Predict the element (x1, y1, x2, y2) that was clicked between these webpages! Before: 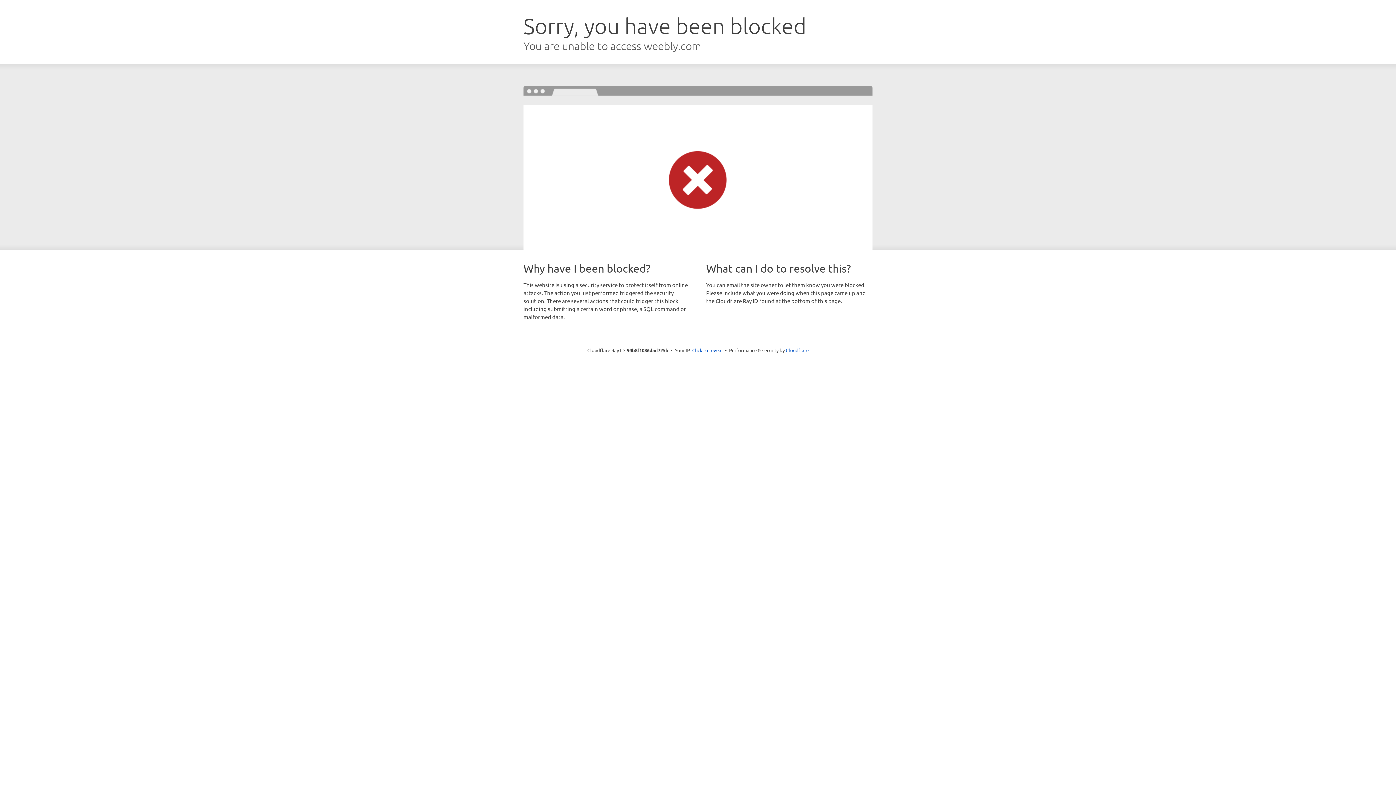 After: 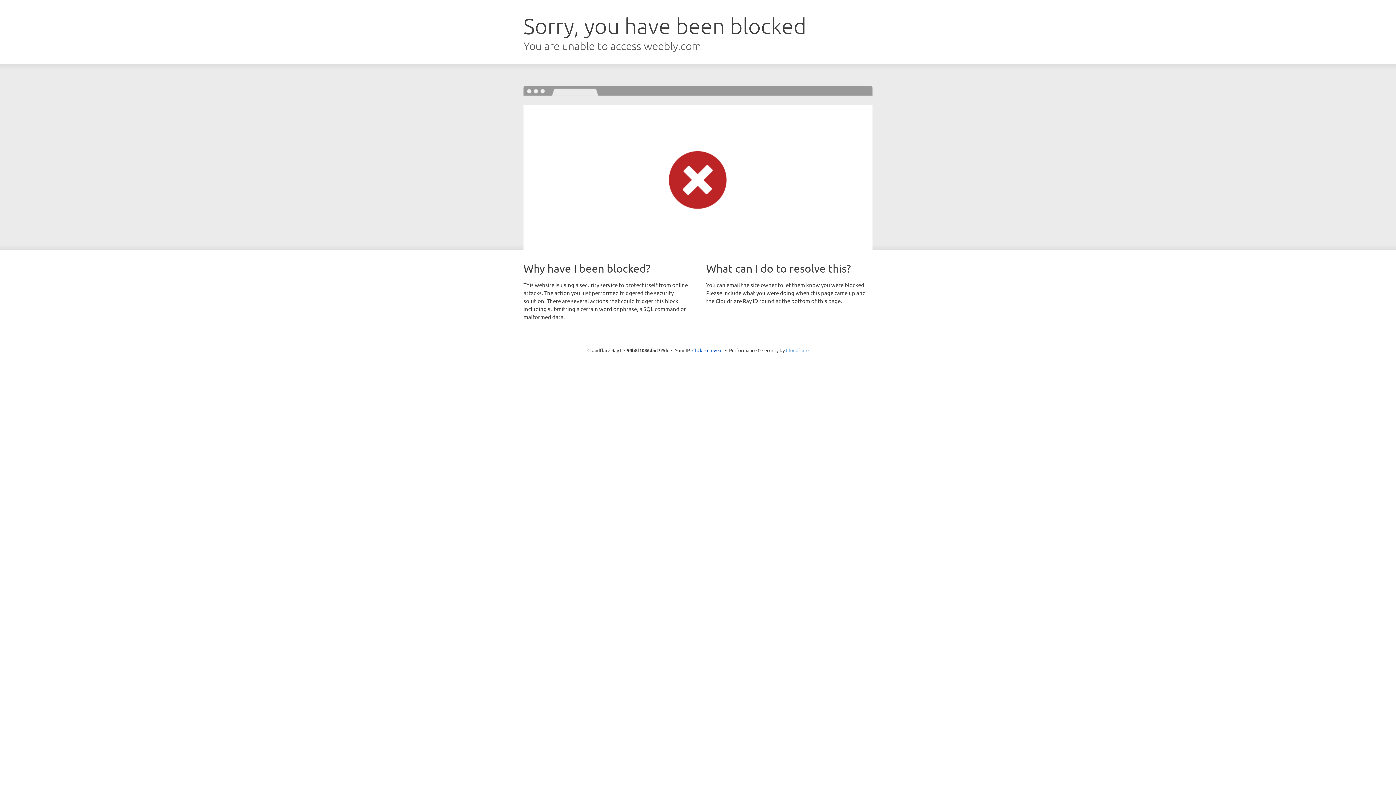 Action: label: Cloudflare bbox: (786, 347, 808, 353)